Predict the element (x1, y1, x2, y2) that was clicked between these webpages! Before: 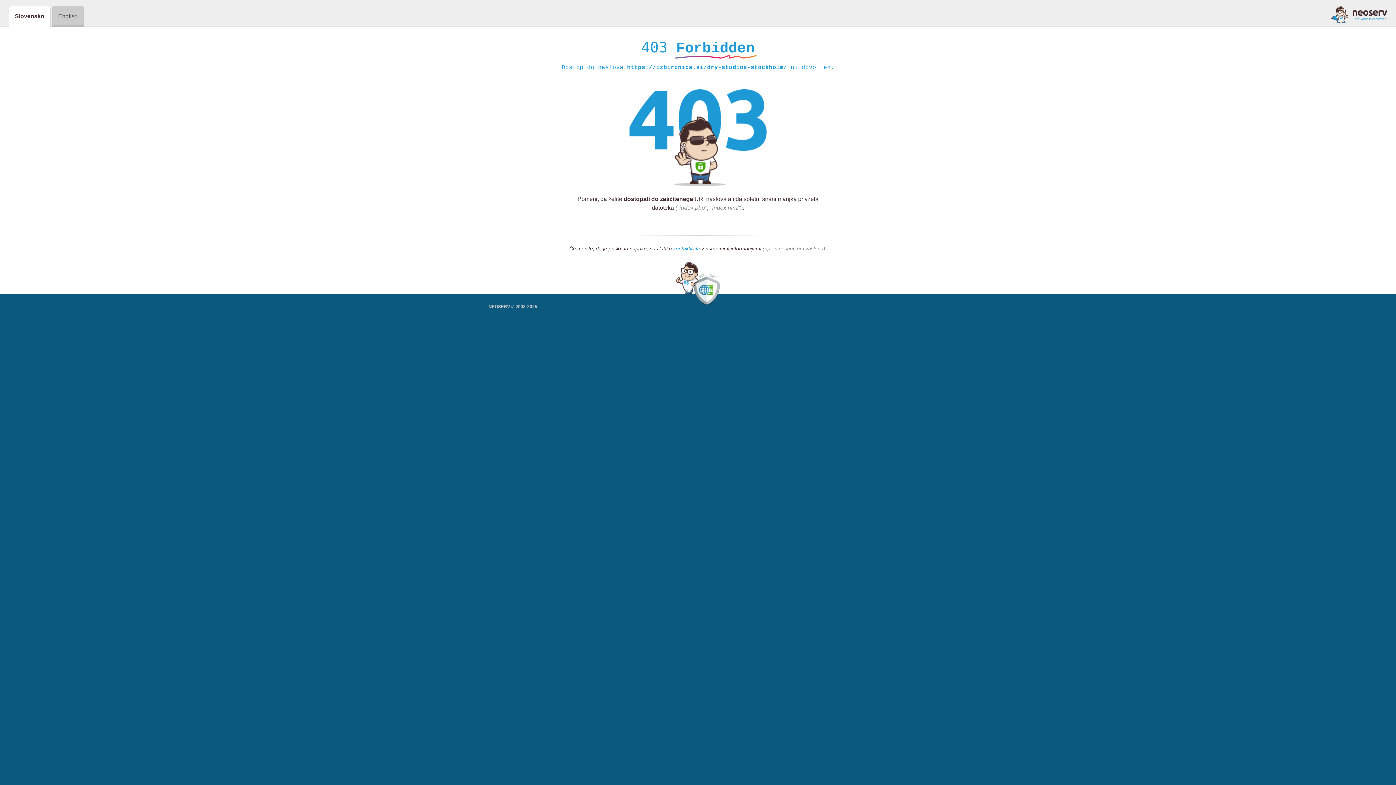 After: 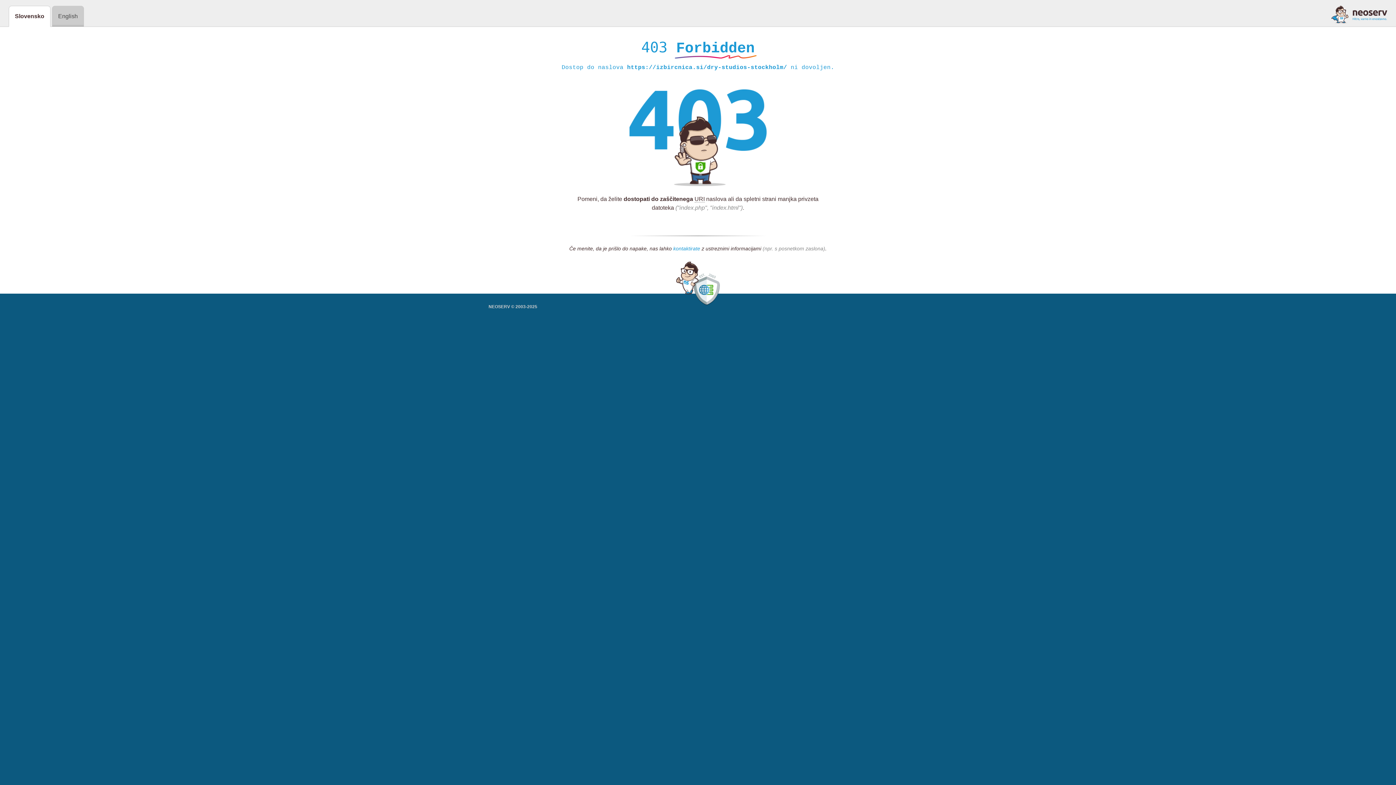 Action: bbox: (673, 245, 700, 252) label: kontaktirate